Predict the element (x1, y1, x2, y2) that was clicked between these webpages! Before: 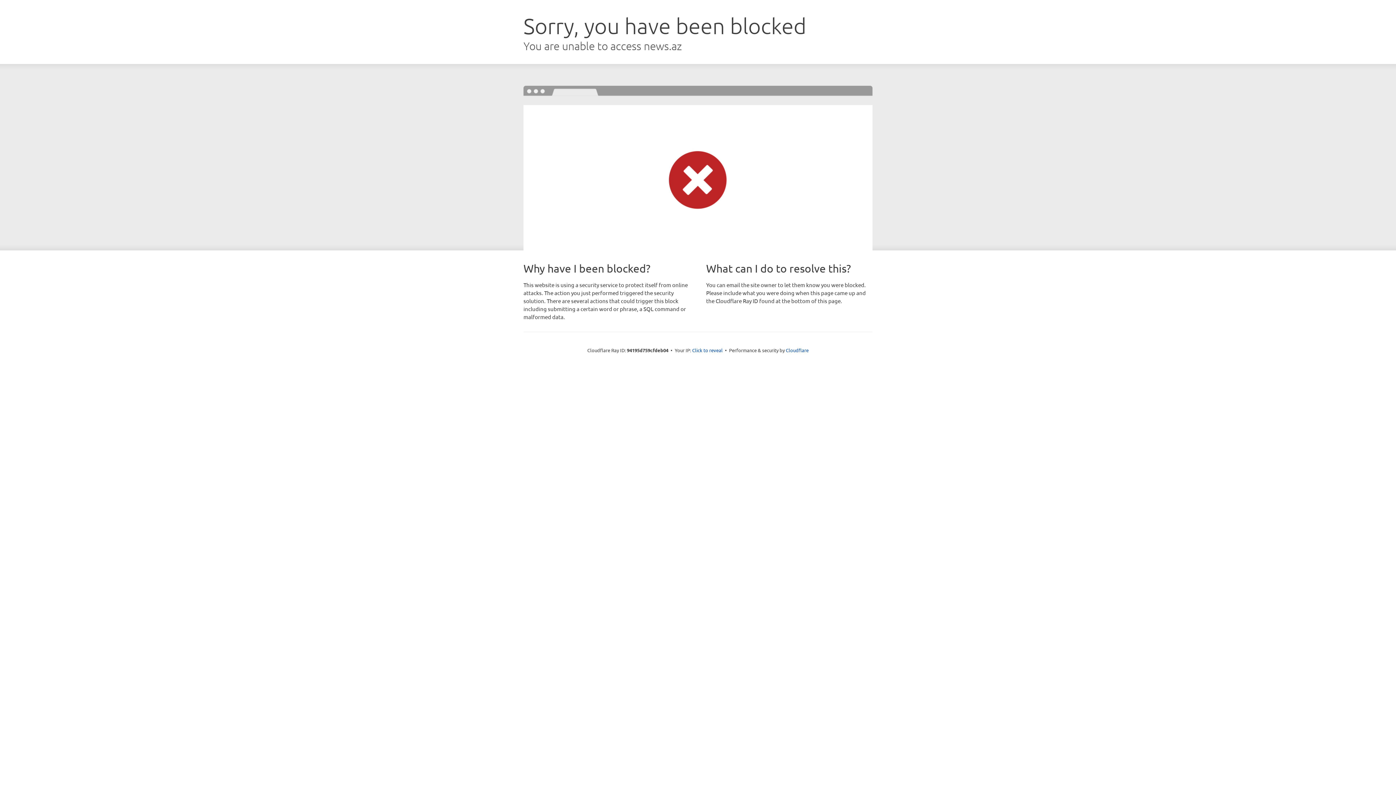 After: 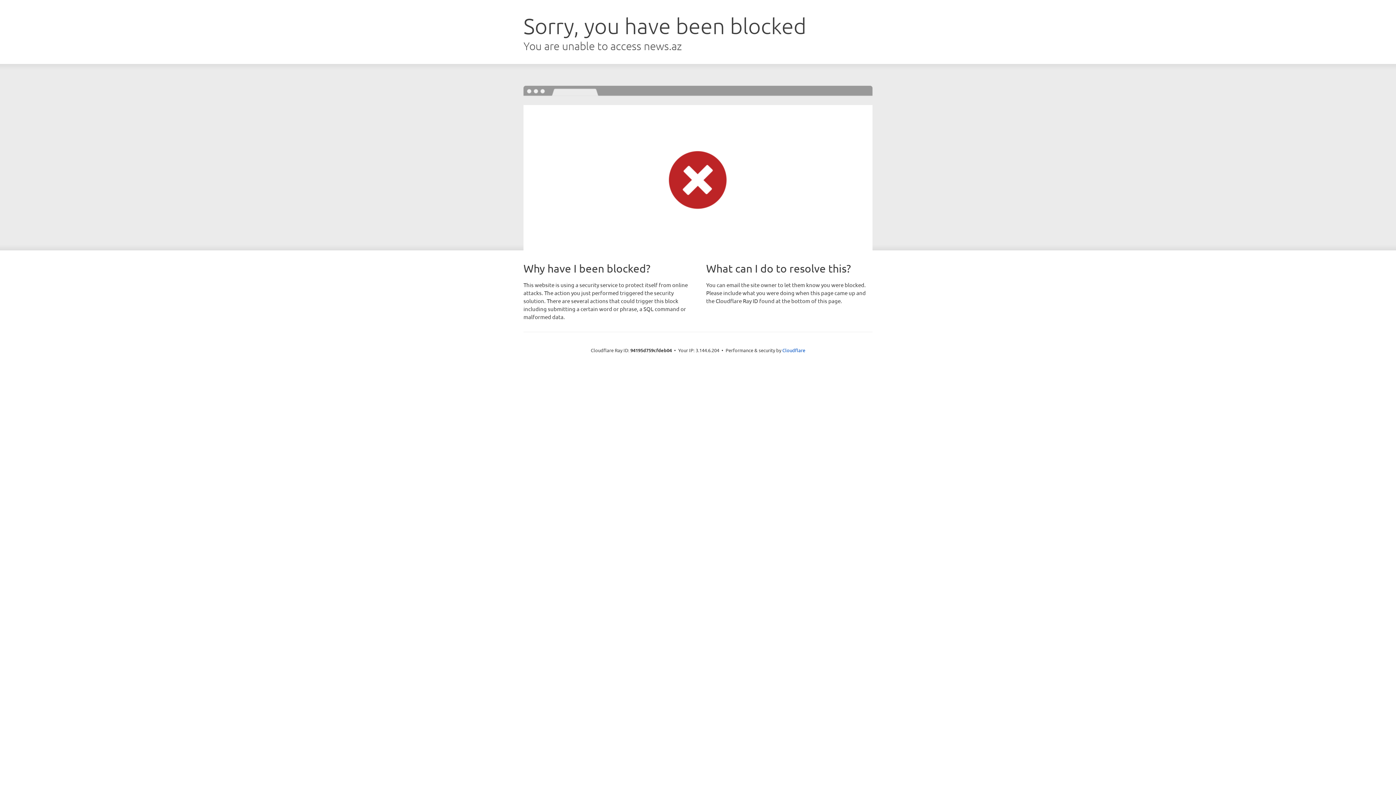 Action: label: Click to reveal bbox: (692, 346, 722, 353)